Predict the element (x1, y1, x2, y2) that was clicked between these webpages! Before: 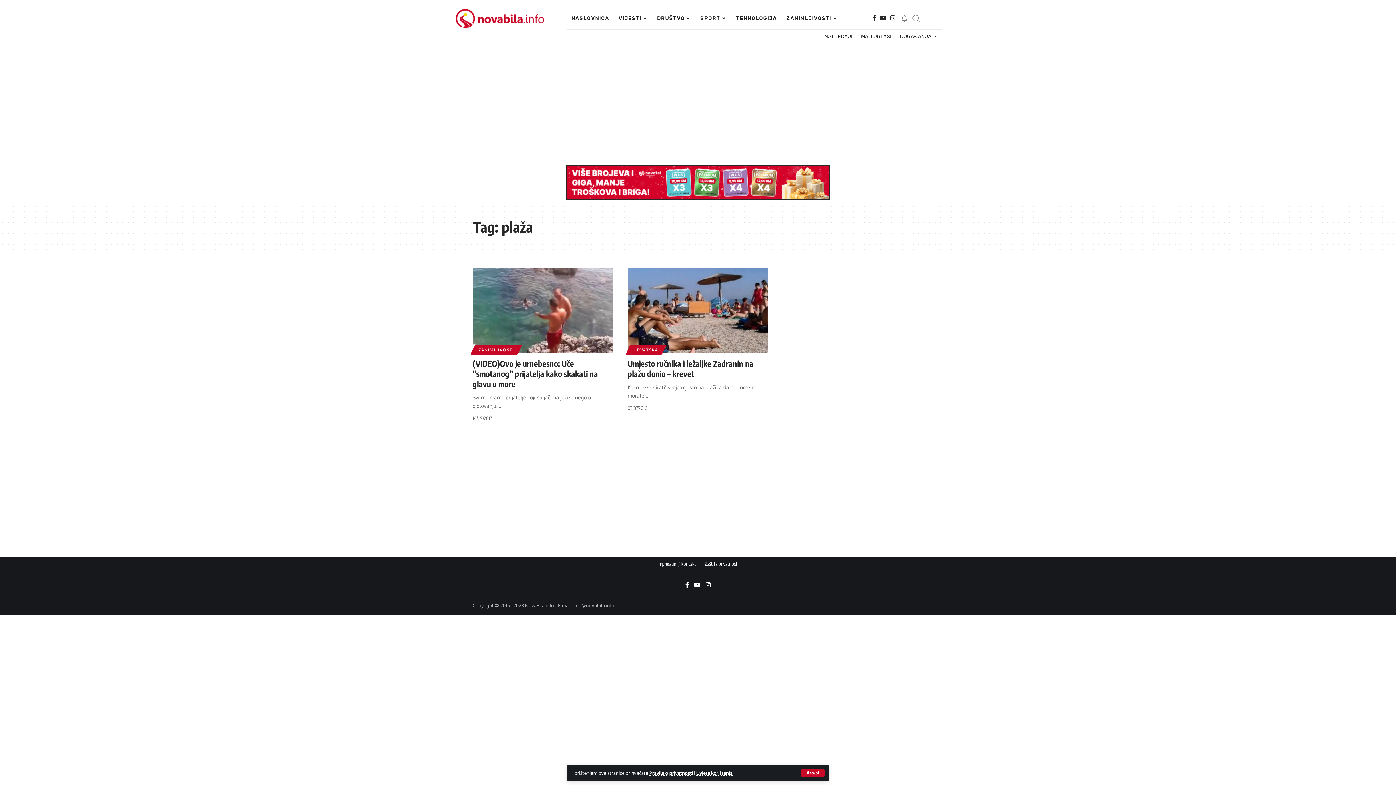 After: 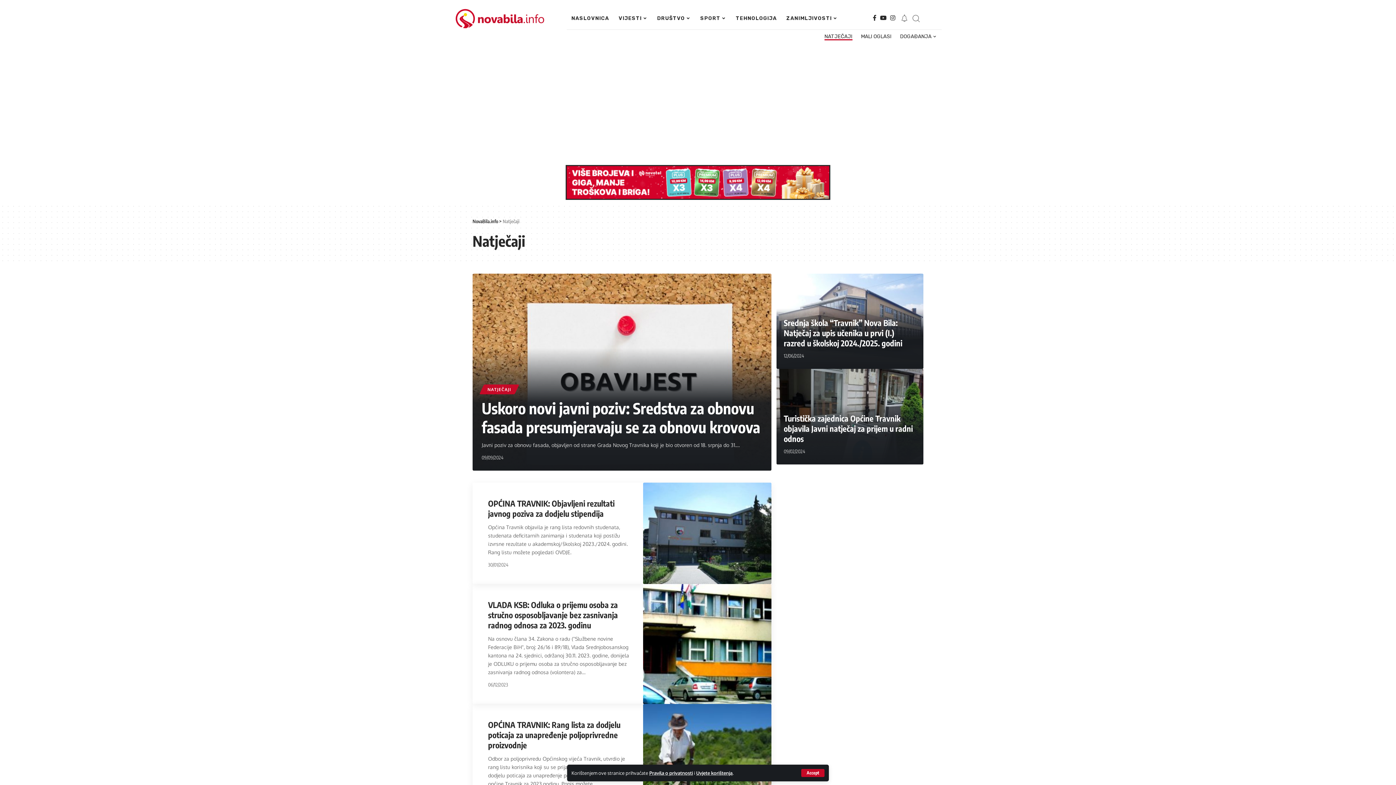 Action: bbox: (820, 31, 856, 41) label: NATJEČAJI